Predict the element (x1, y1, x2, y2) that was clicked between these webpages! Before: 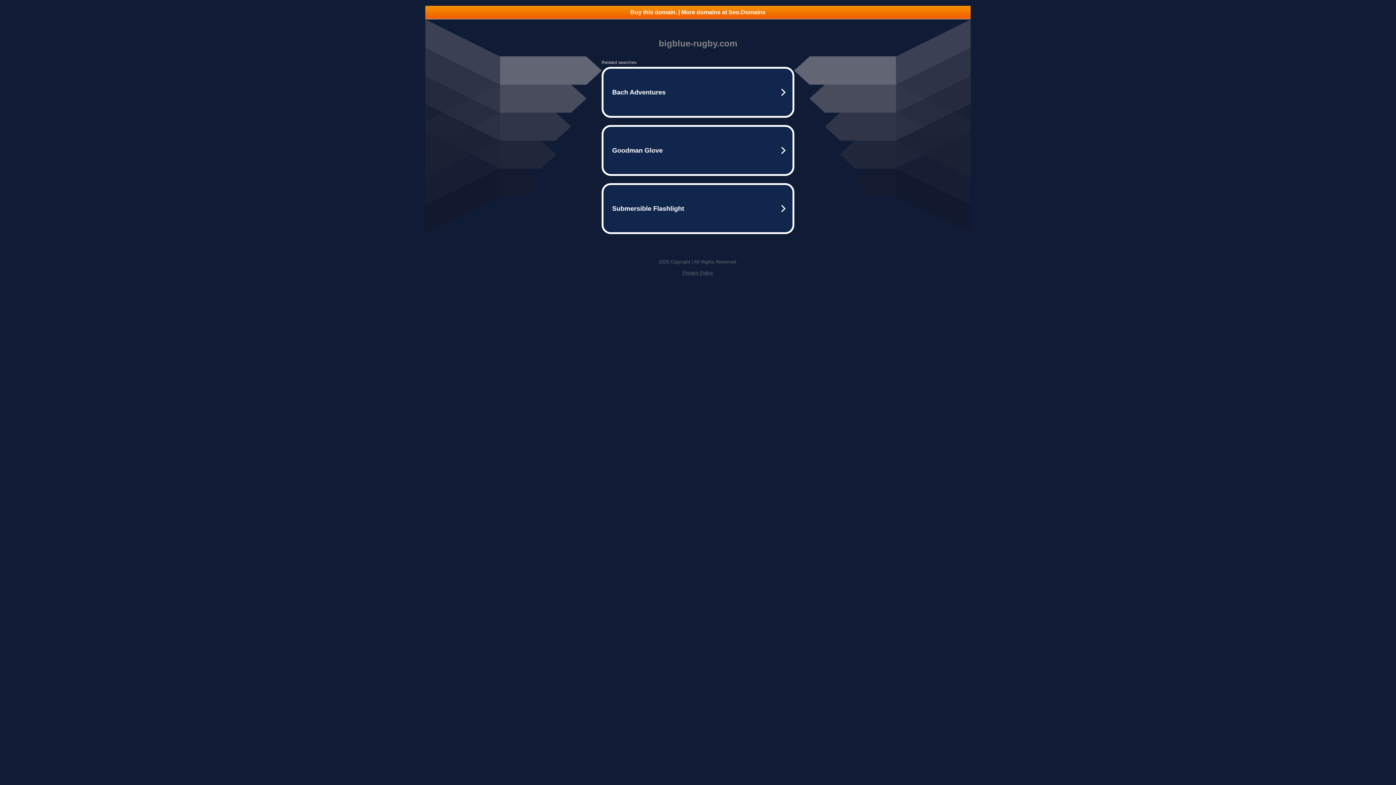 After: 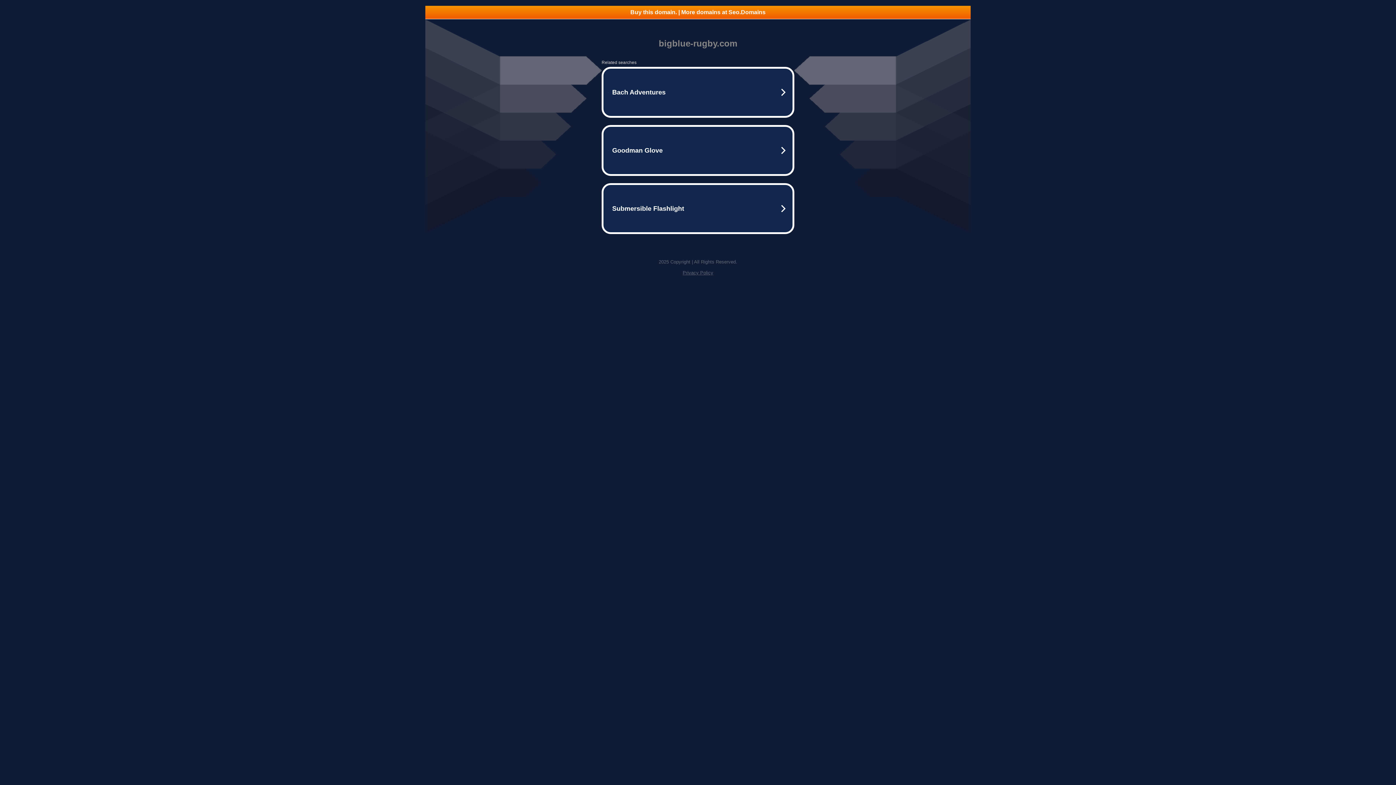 Action: label: Buy this domain. | More domains at Seo.Domains bbox: (425, 5, 970, 18)